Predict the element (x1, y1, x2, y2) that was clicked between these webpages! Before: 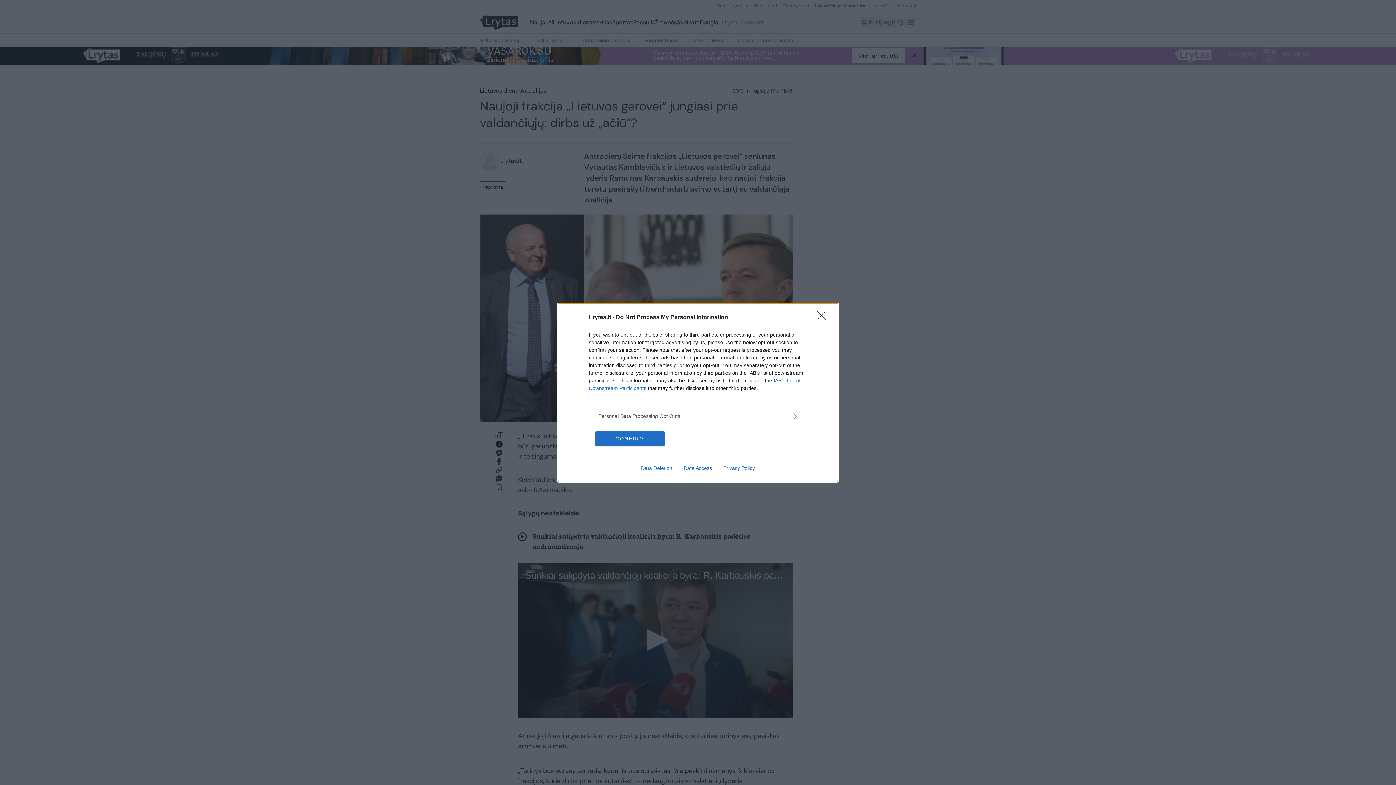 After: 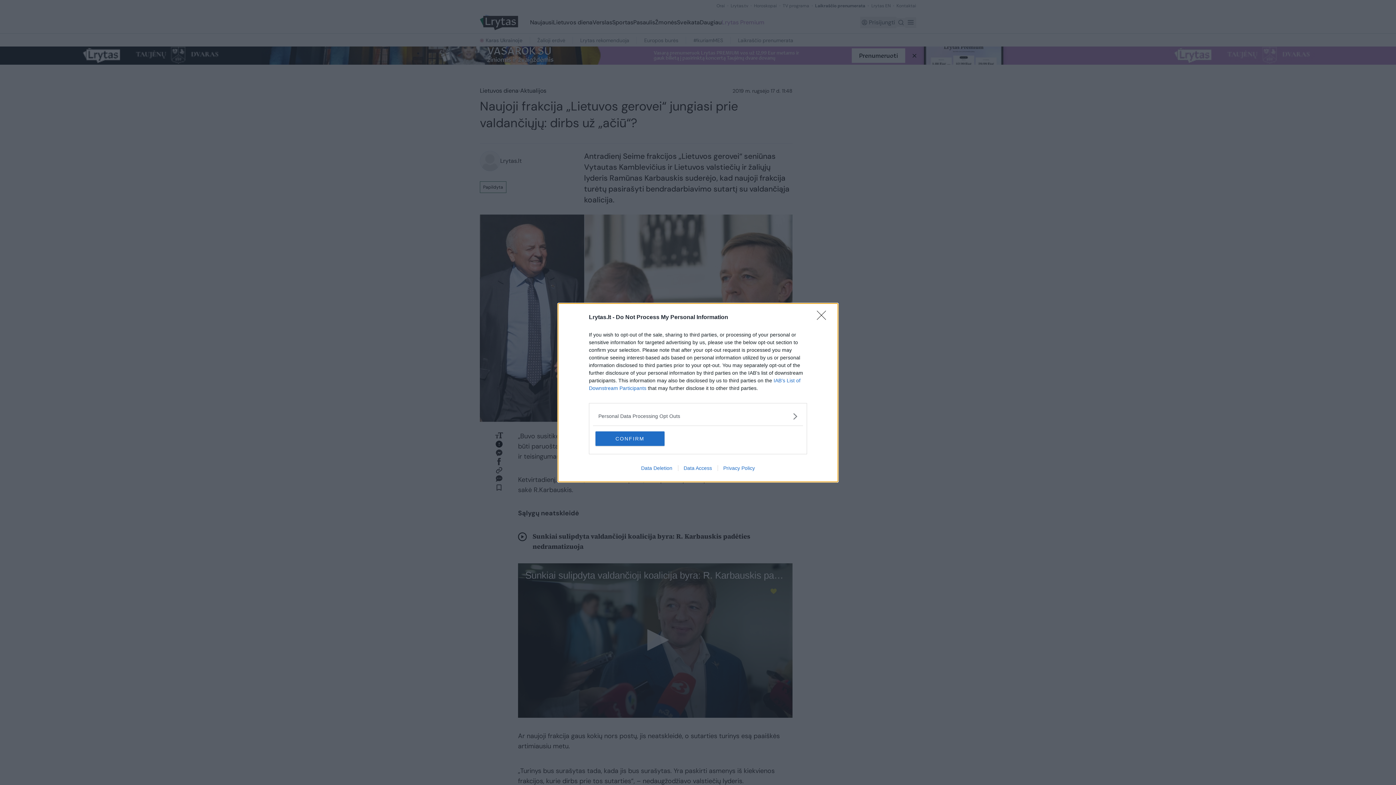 Action: bbox: (635, 465, 678, 471) label: Data Deletion